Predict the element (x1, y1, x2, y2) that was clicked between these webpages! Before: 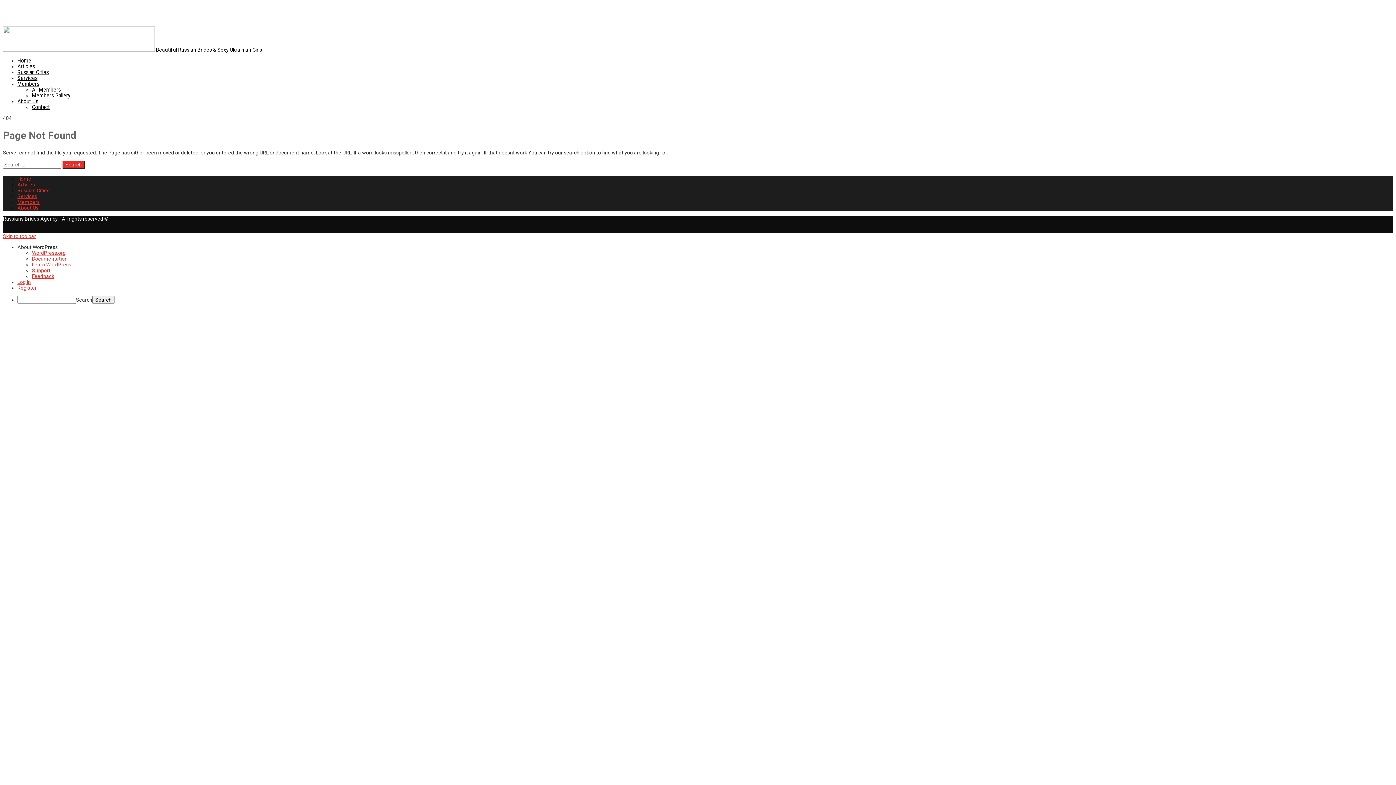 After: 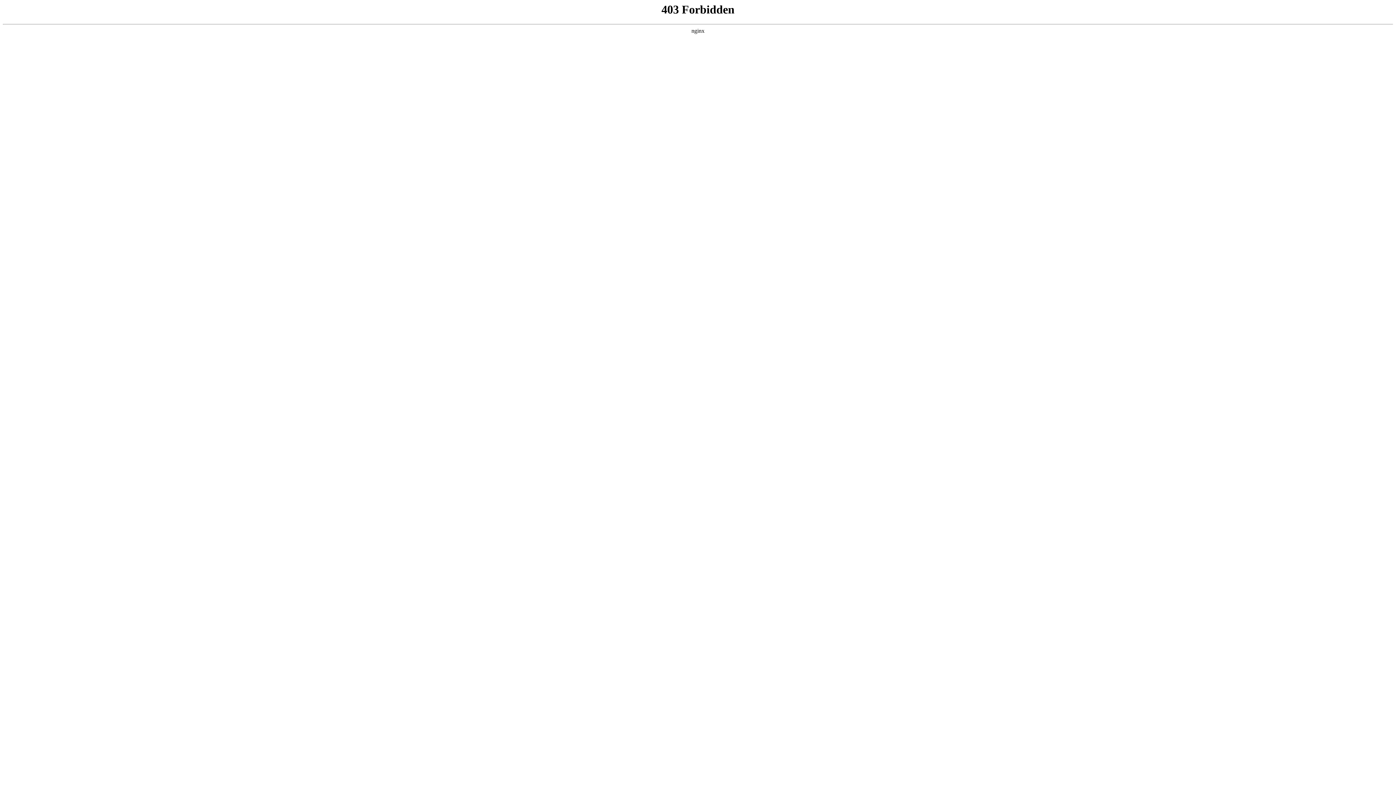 Action: label: Documentation bbox: (32, 256, 67, 261)